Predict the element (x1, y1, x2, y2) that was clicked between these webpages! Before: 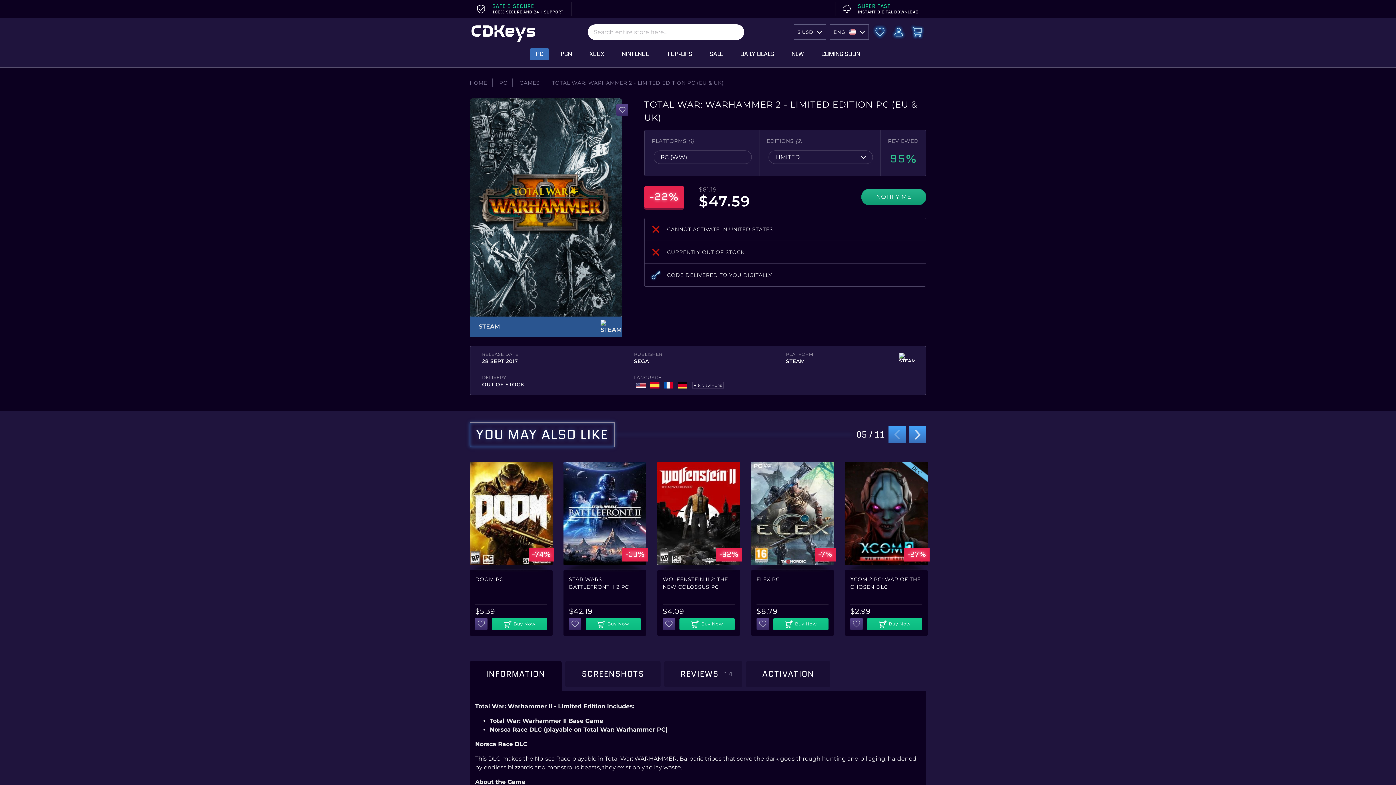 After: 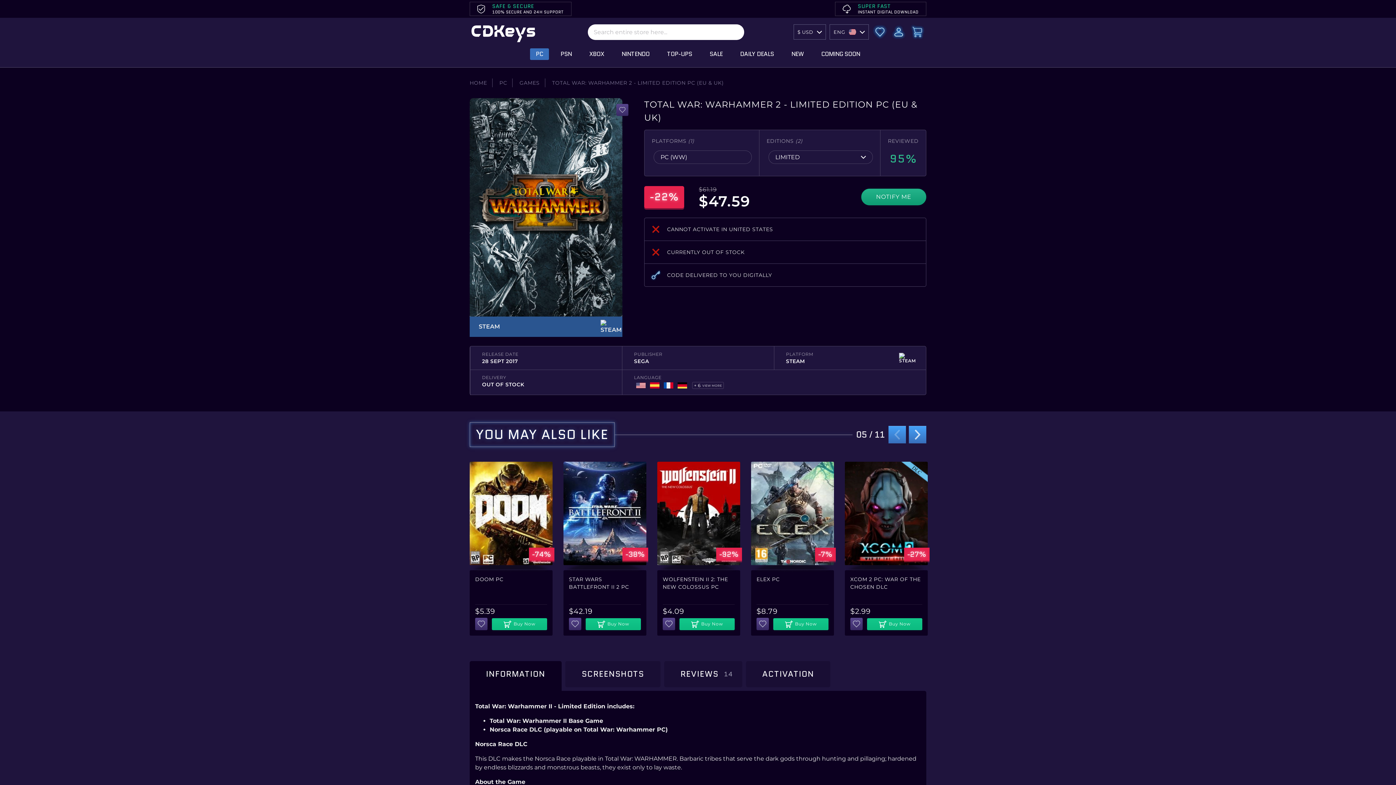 Action: bbox: (679, 618, 734, 630) label: Buy Now